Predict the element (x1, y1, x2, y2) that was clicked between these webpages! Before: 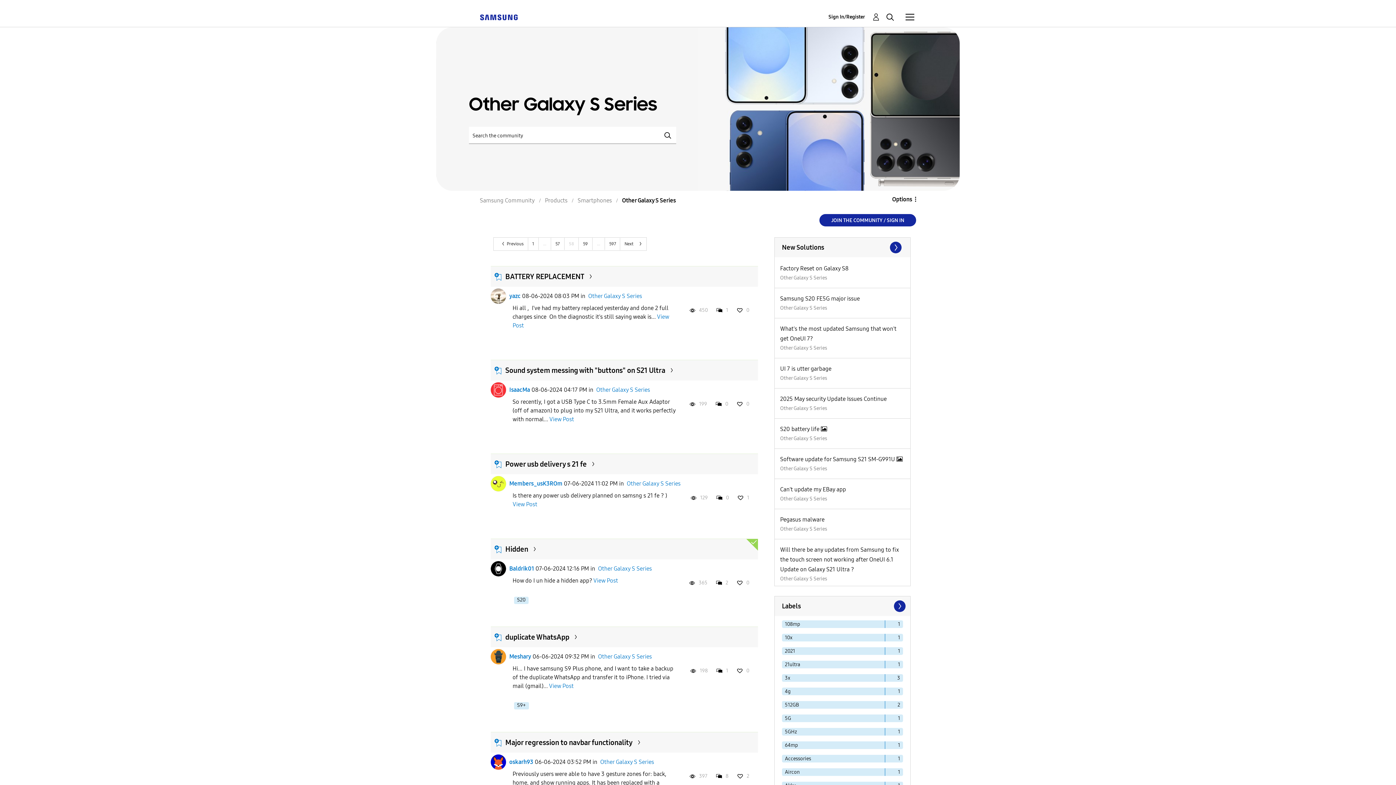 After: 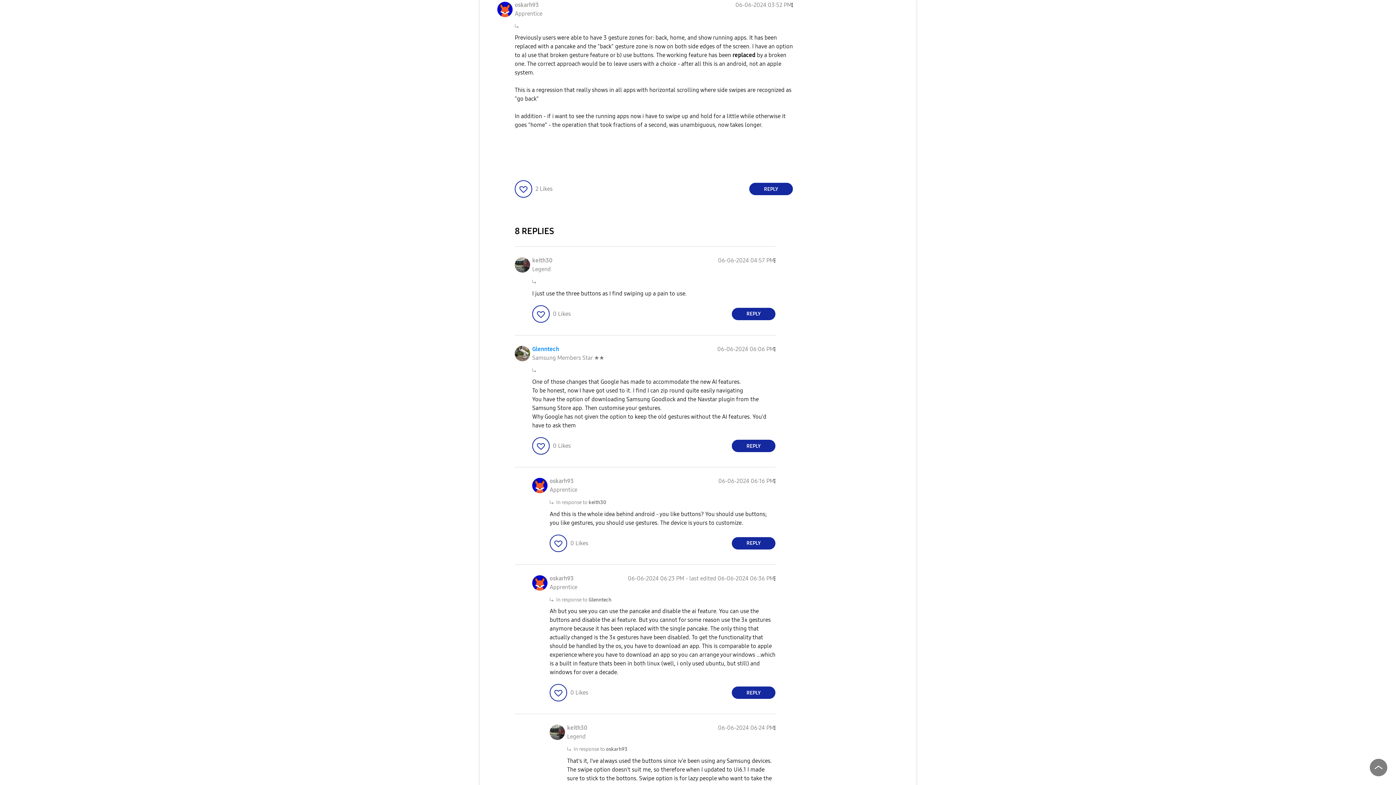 Action: bbox: (505, 738, 632, 747) label: Major regression to navbar functionality